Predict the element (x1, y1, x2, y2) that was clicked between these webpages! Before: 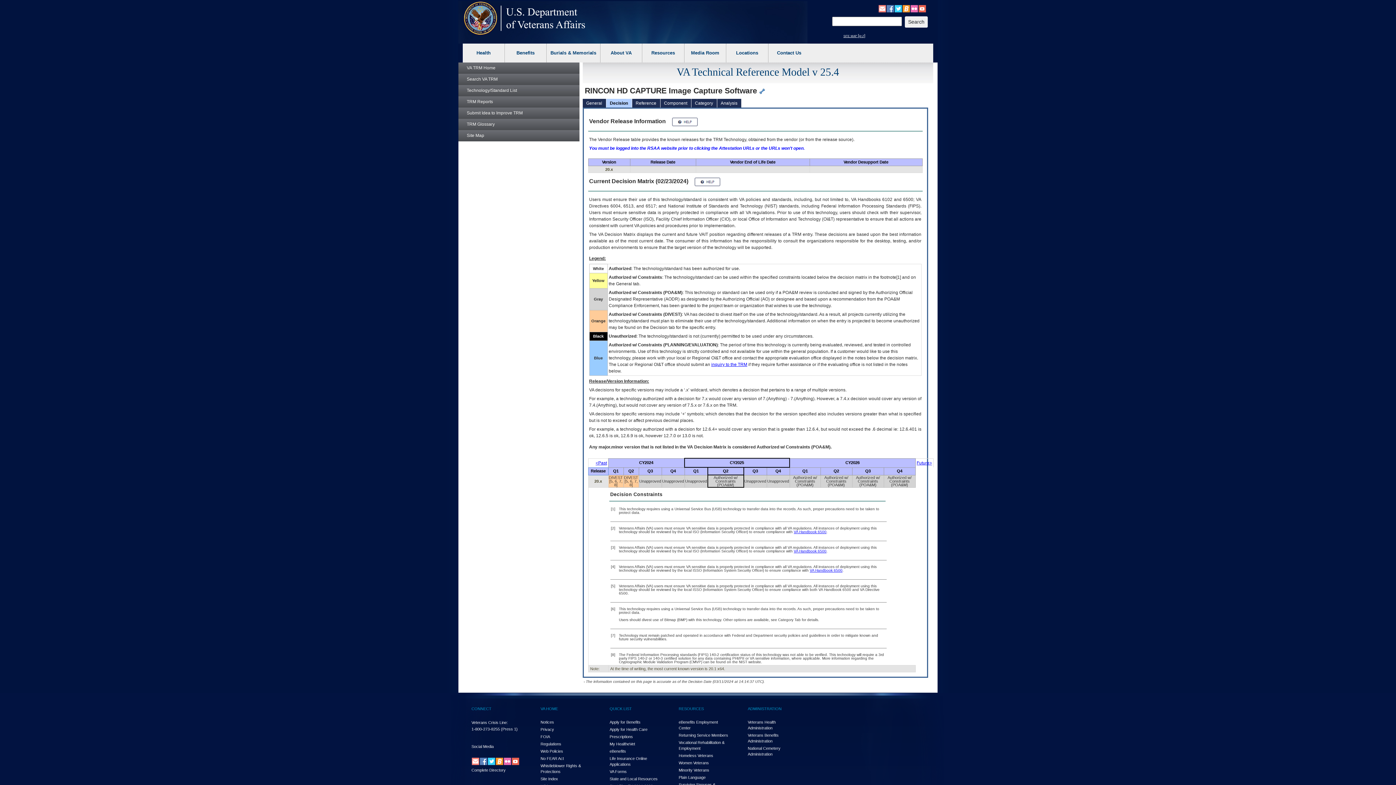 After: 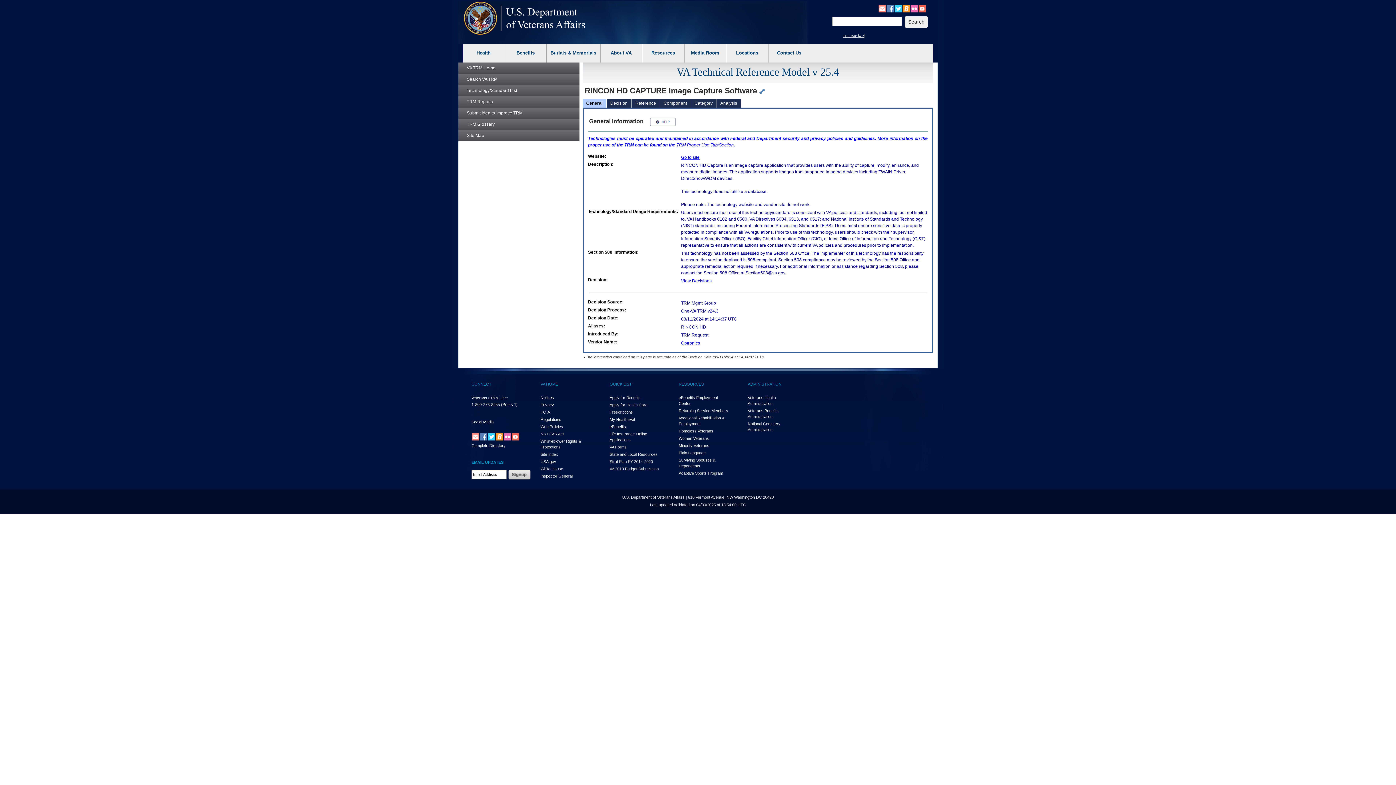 Action: label: General bbox: (586, 98, 606, 107)